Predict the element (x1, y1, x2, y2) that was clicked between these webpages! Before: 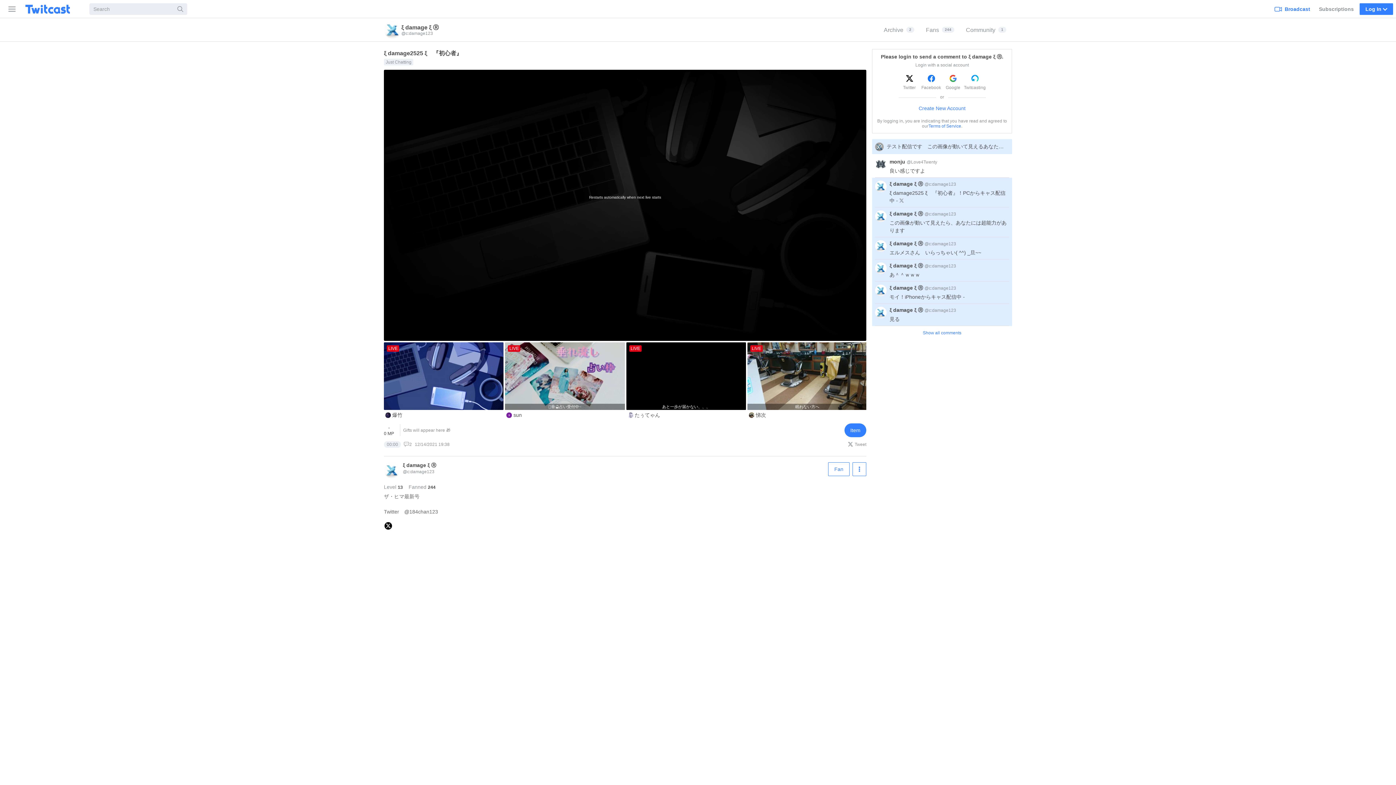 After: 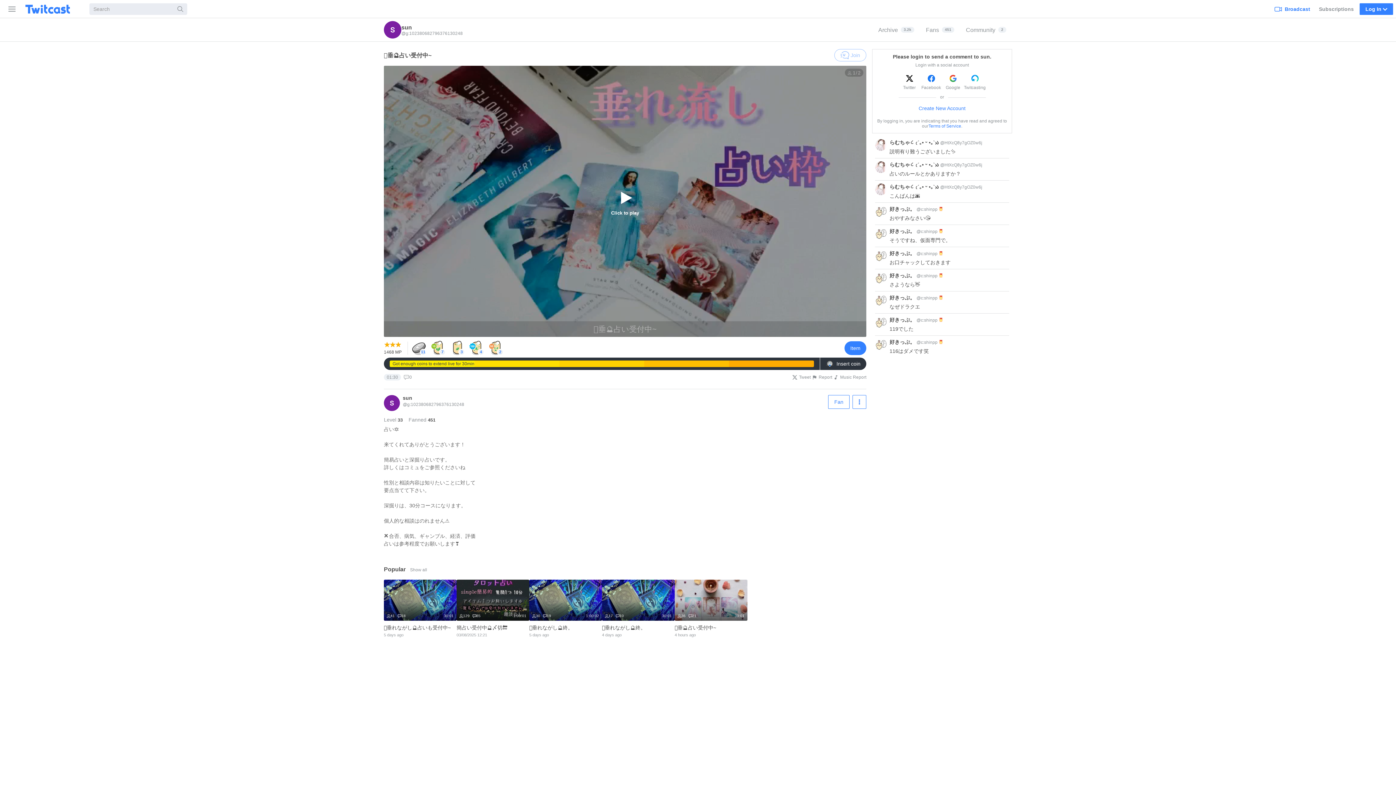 Action: label: LIVE
𓃡垂🔮占い受付中~
sun bbox: (505, 342, 626, 420)